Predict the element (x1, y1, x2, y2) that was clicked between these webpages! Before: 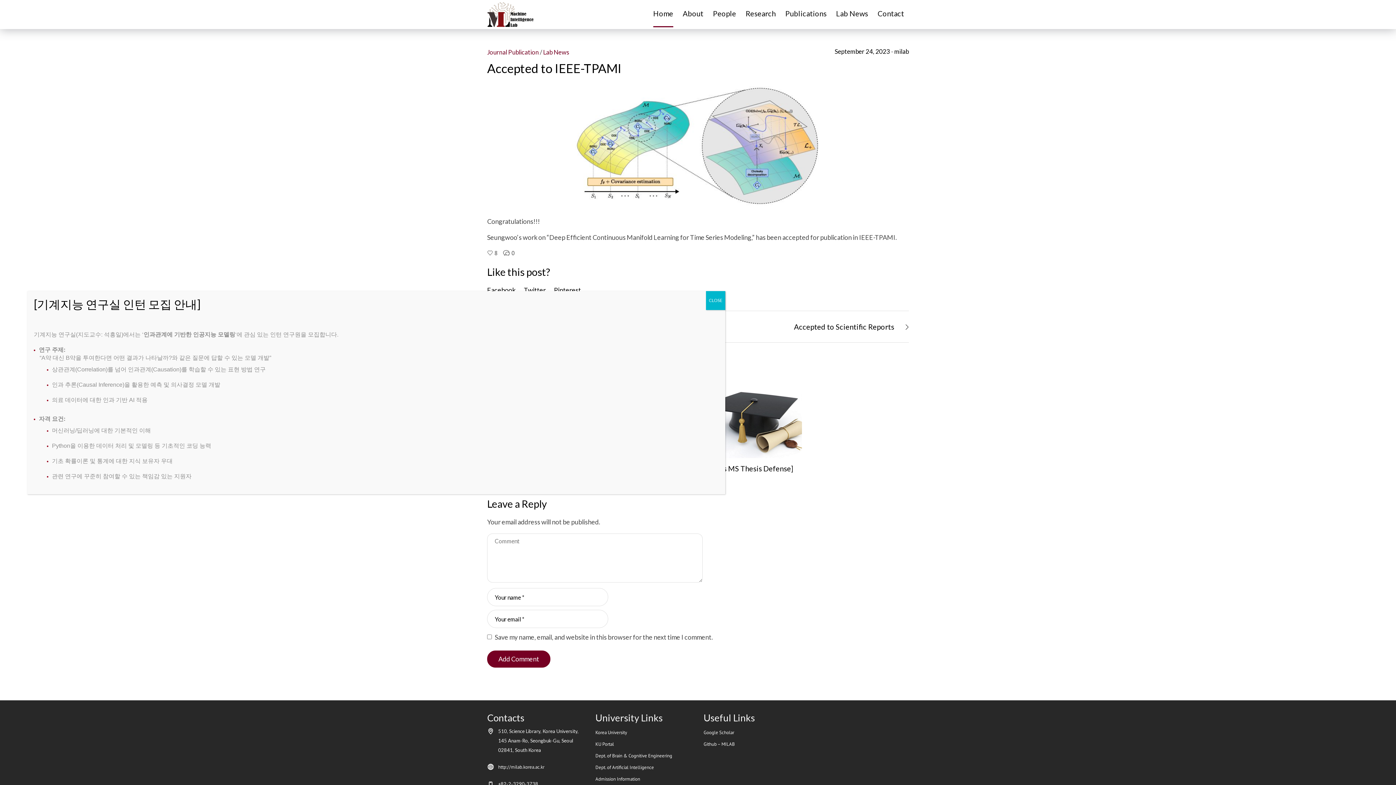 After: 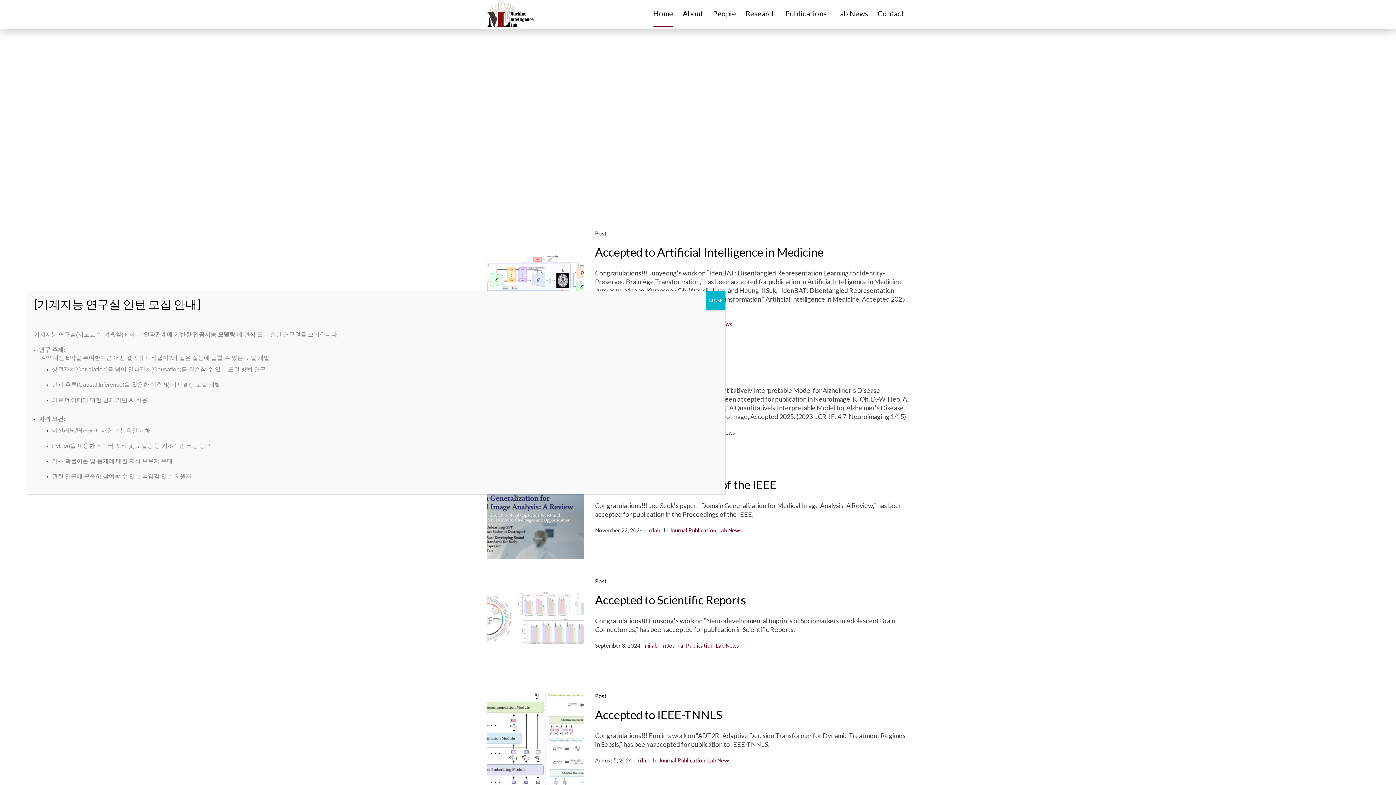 Action: label: Journal Publication bbox: (487, 48, 538, 56)